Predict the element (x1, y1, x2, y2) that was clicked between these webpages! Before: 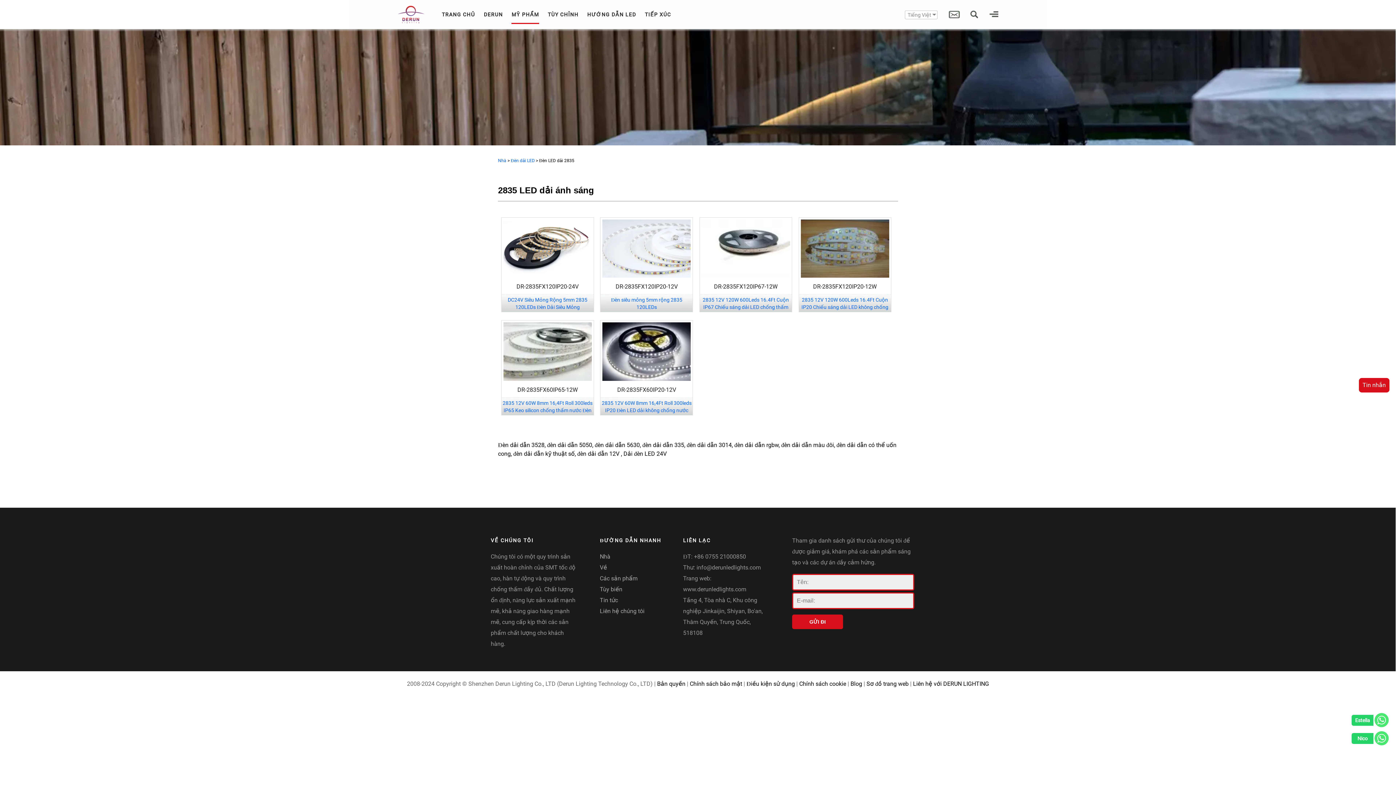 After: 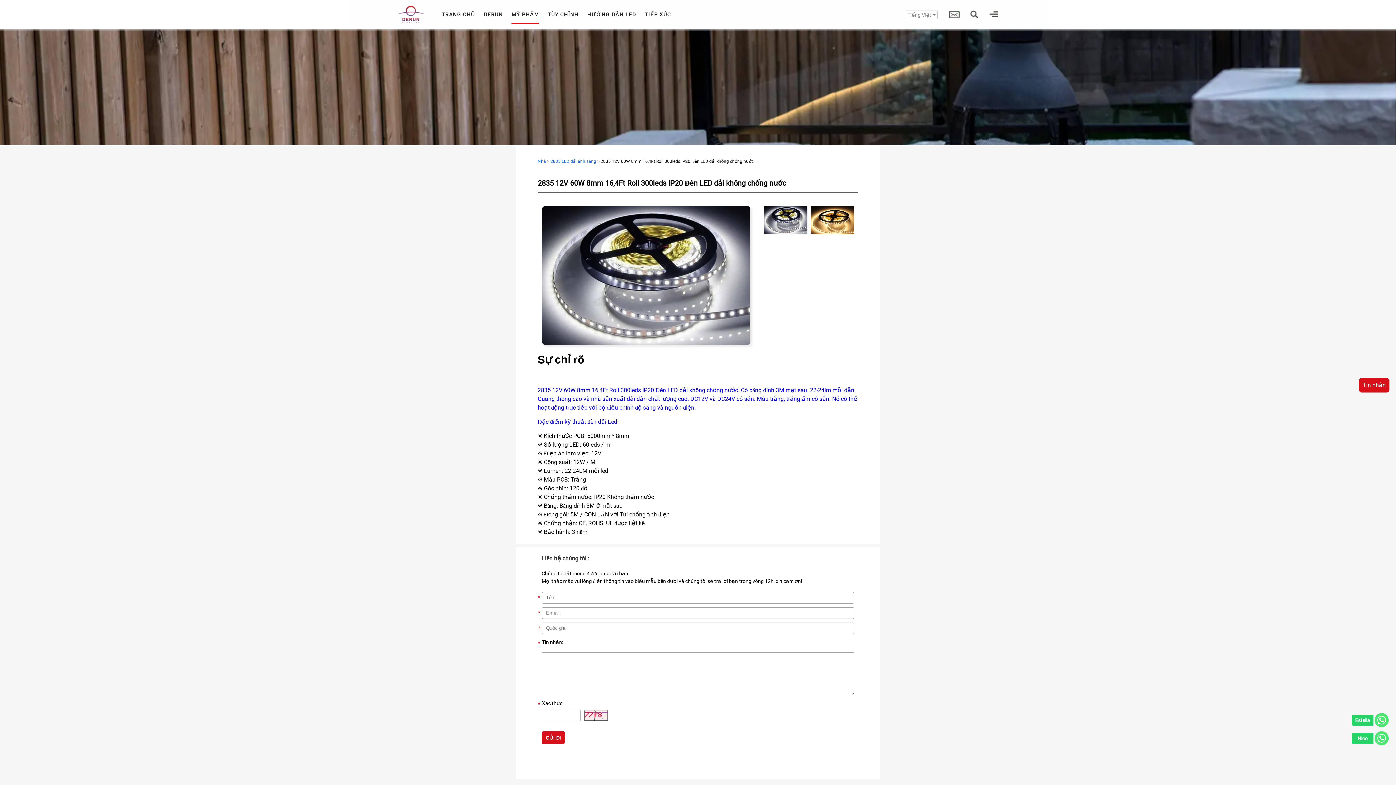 Action: bbox: (602, 322, 691, 380)